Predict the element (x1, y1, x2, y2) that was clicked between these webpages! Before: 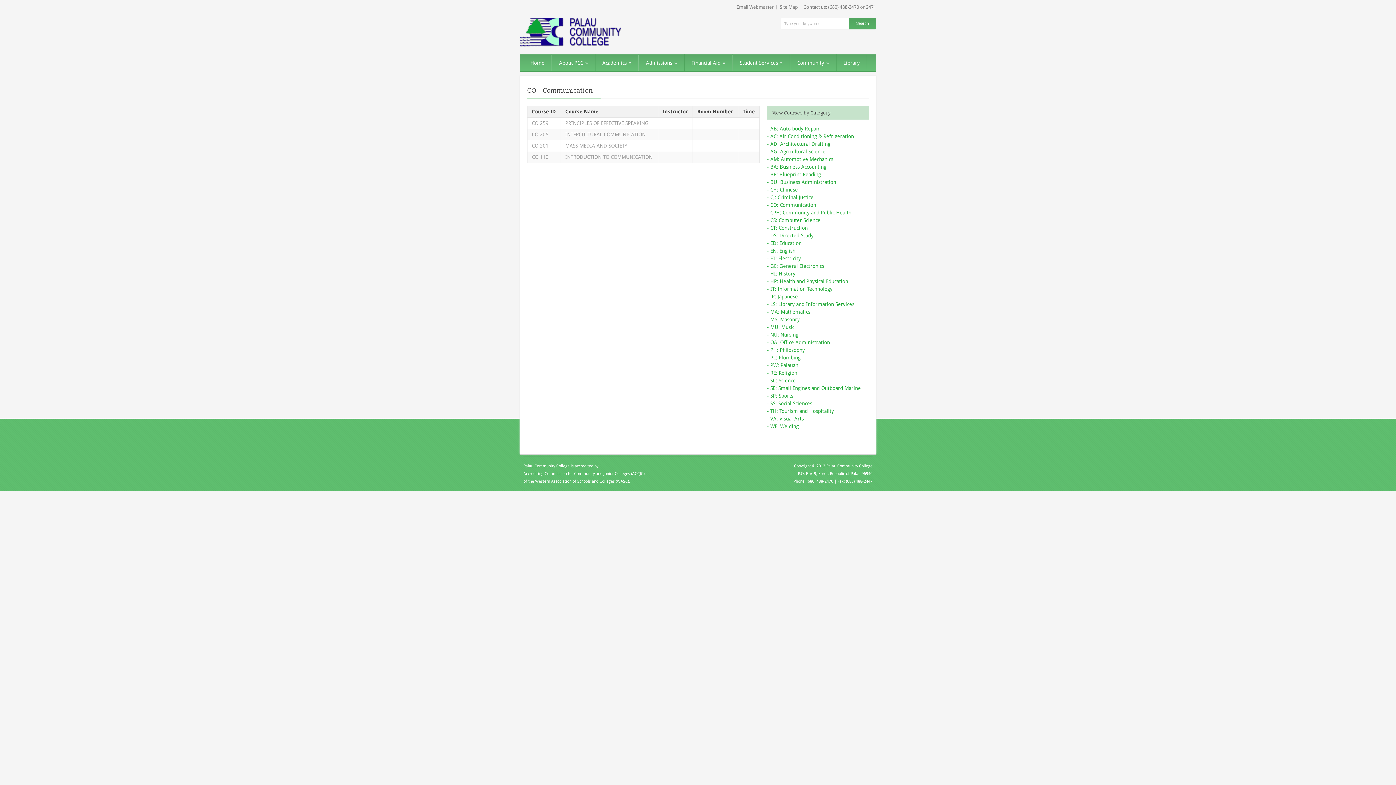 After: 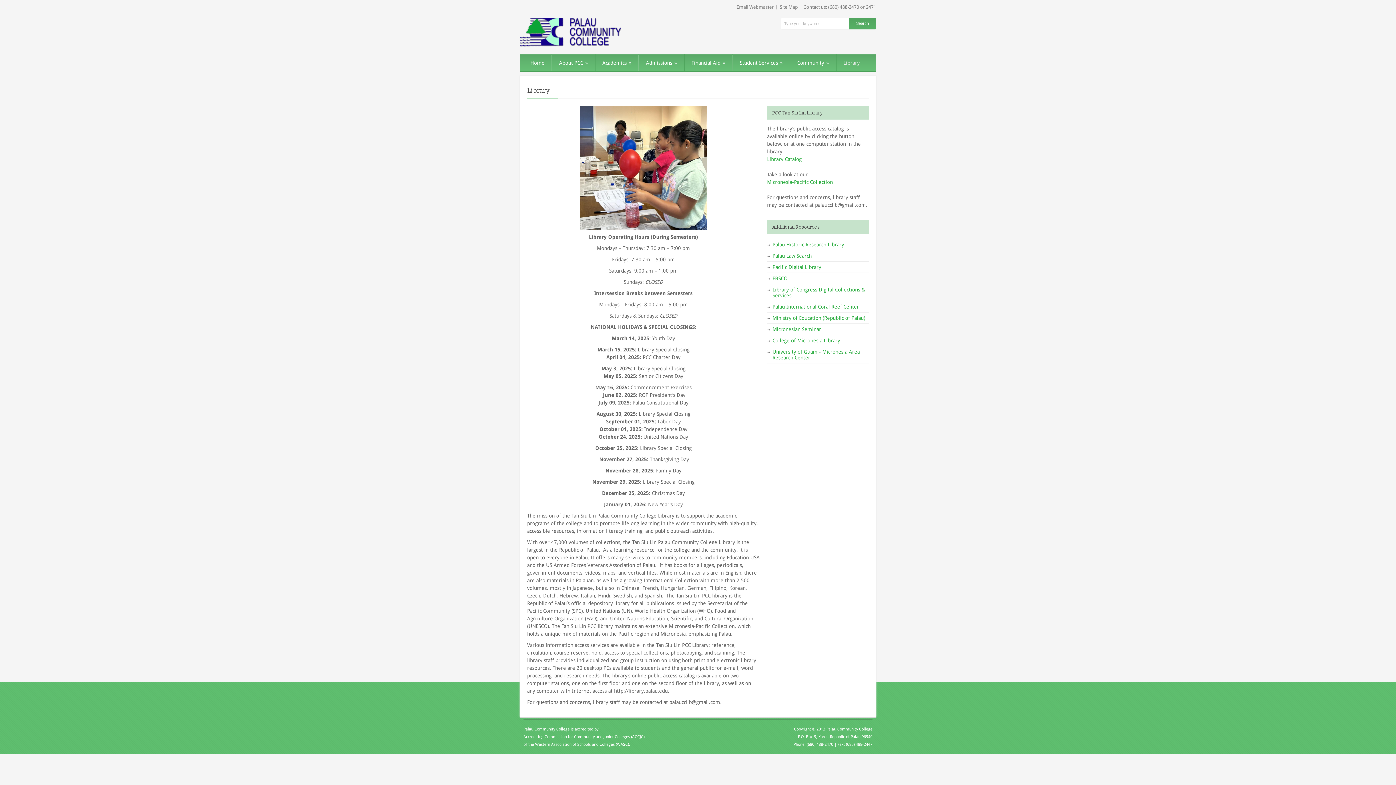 Action: label: Library bbox: (836, 54, 867, 71)